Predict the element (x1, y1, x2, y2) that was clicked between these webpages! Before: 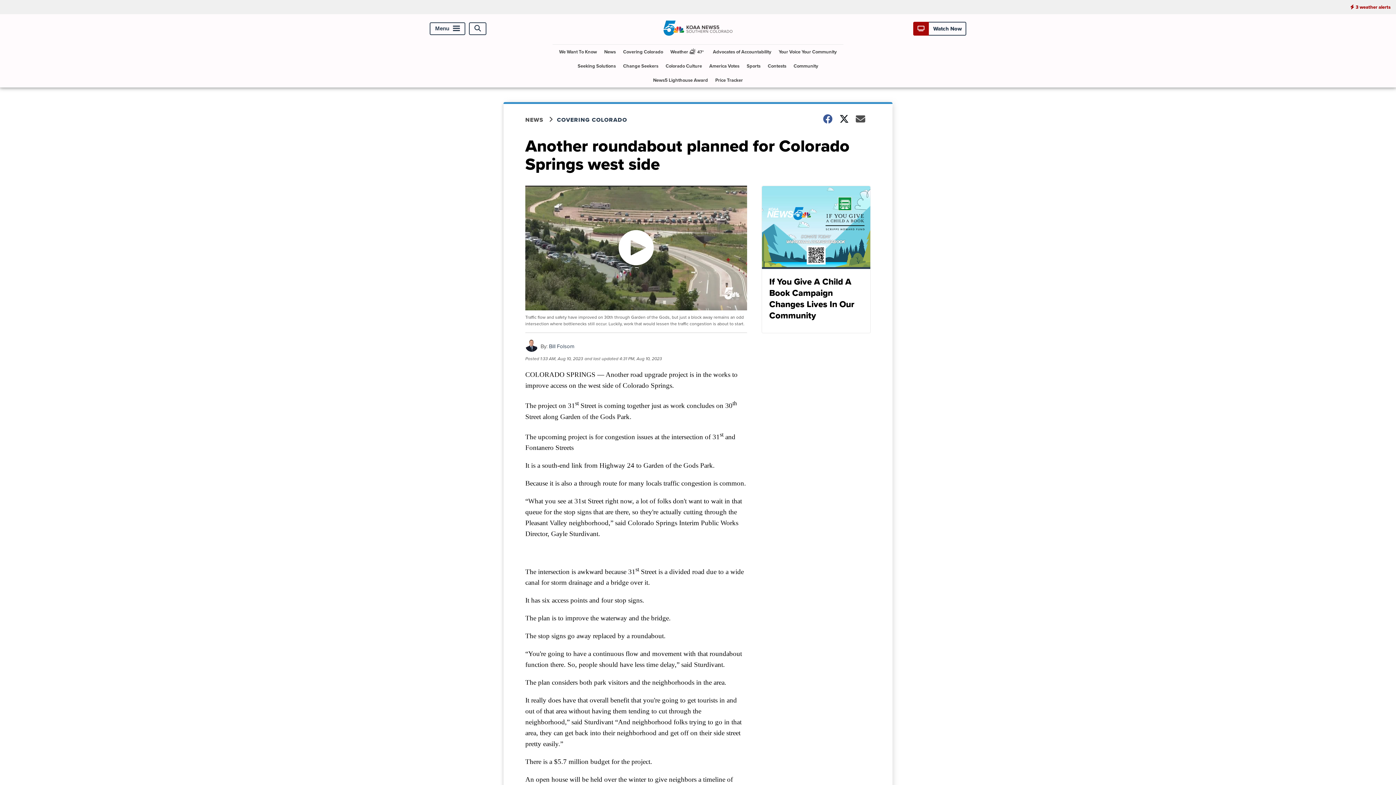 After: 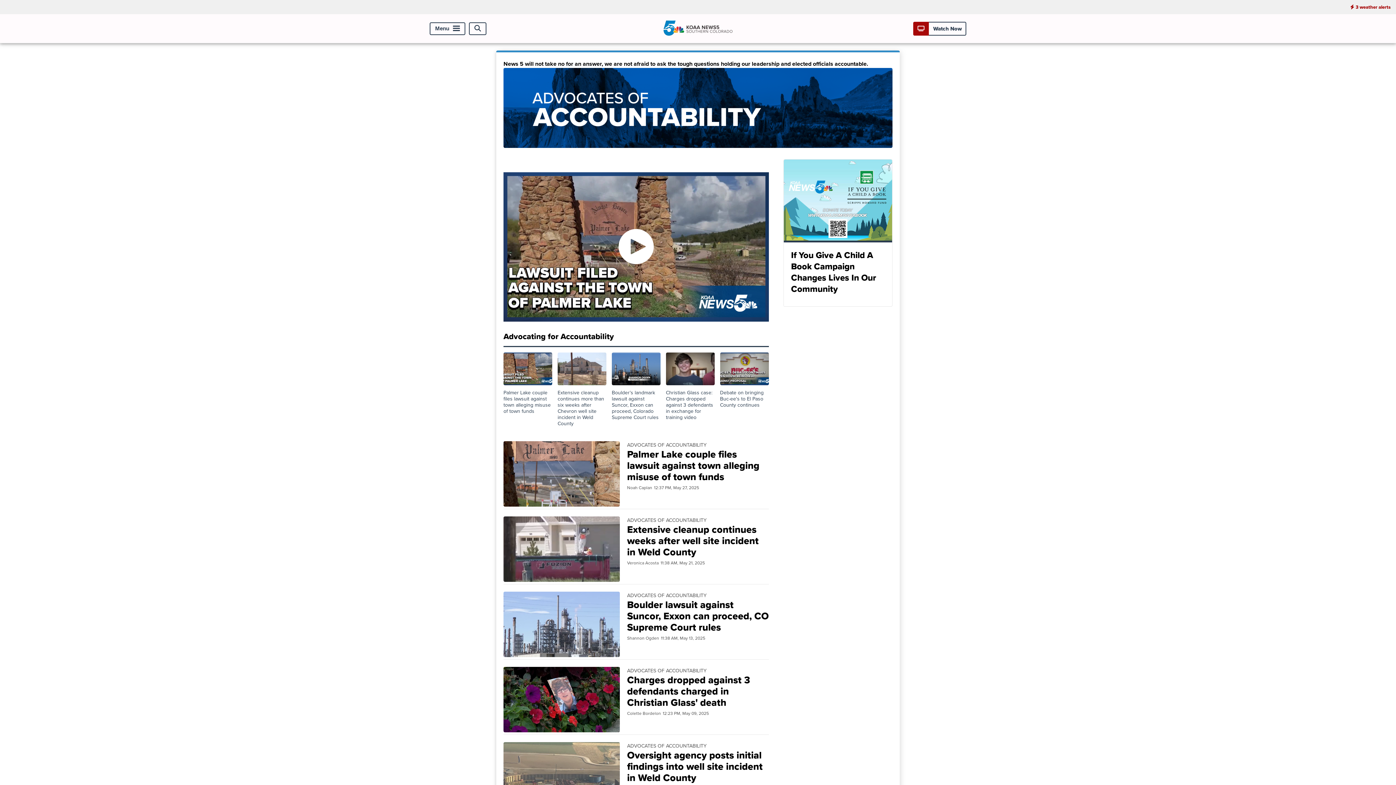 Action: label: Advocates of Accountability bbox: (710, 44, 774, 58)